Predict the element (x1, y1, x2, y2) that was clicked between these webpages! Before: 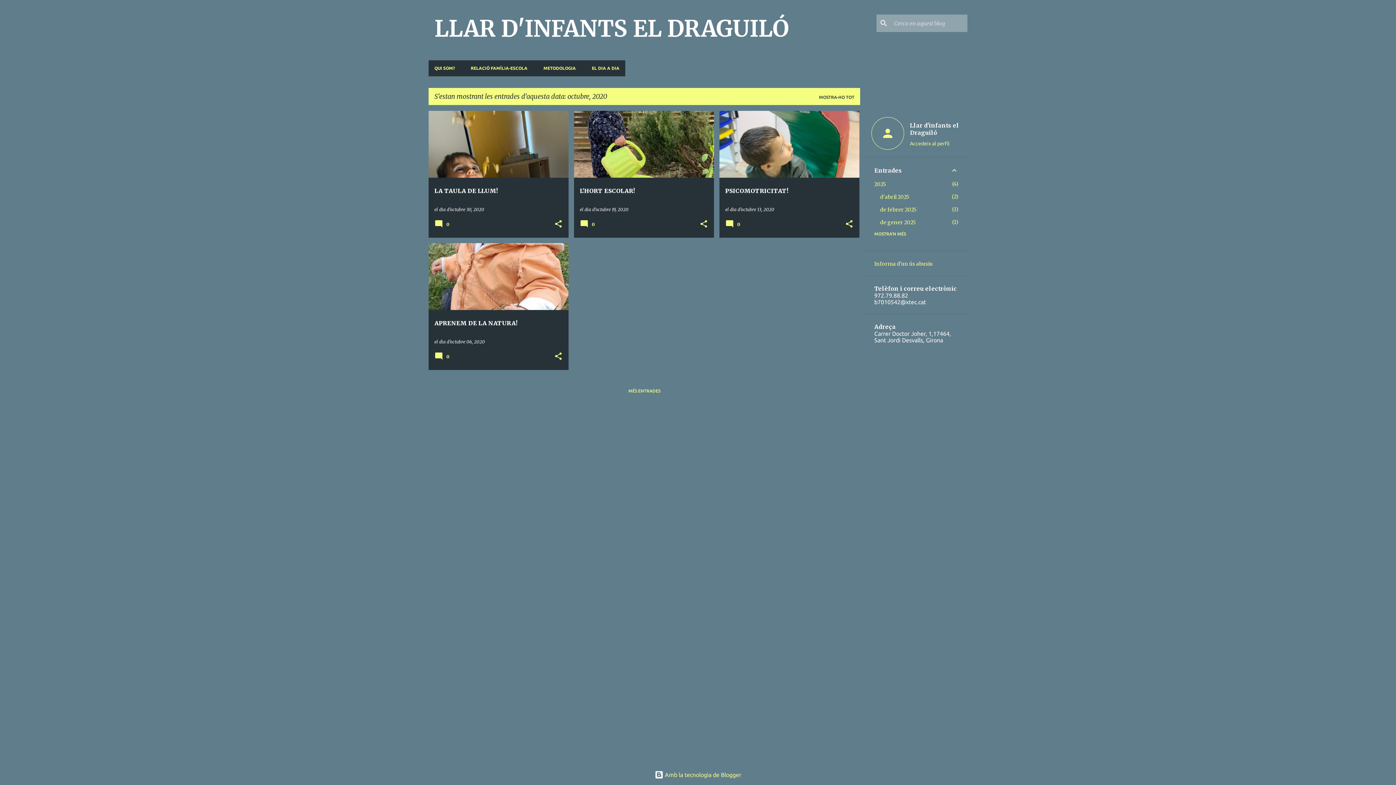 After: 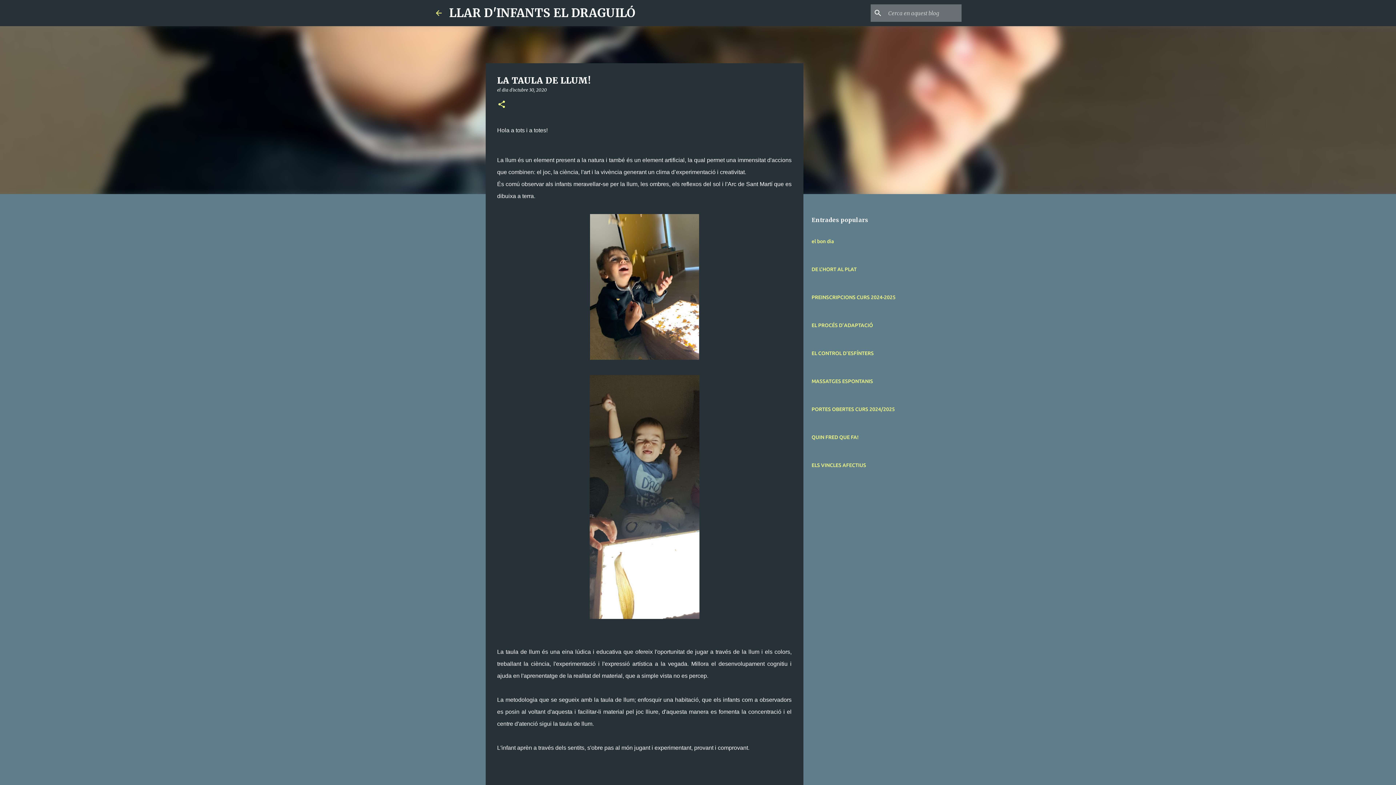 Action: bbox: (446, 206, 484, 212) label: d’octubre 30, 2020